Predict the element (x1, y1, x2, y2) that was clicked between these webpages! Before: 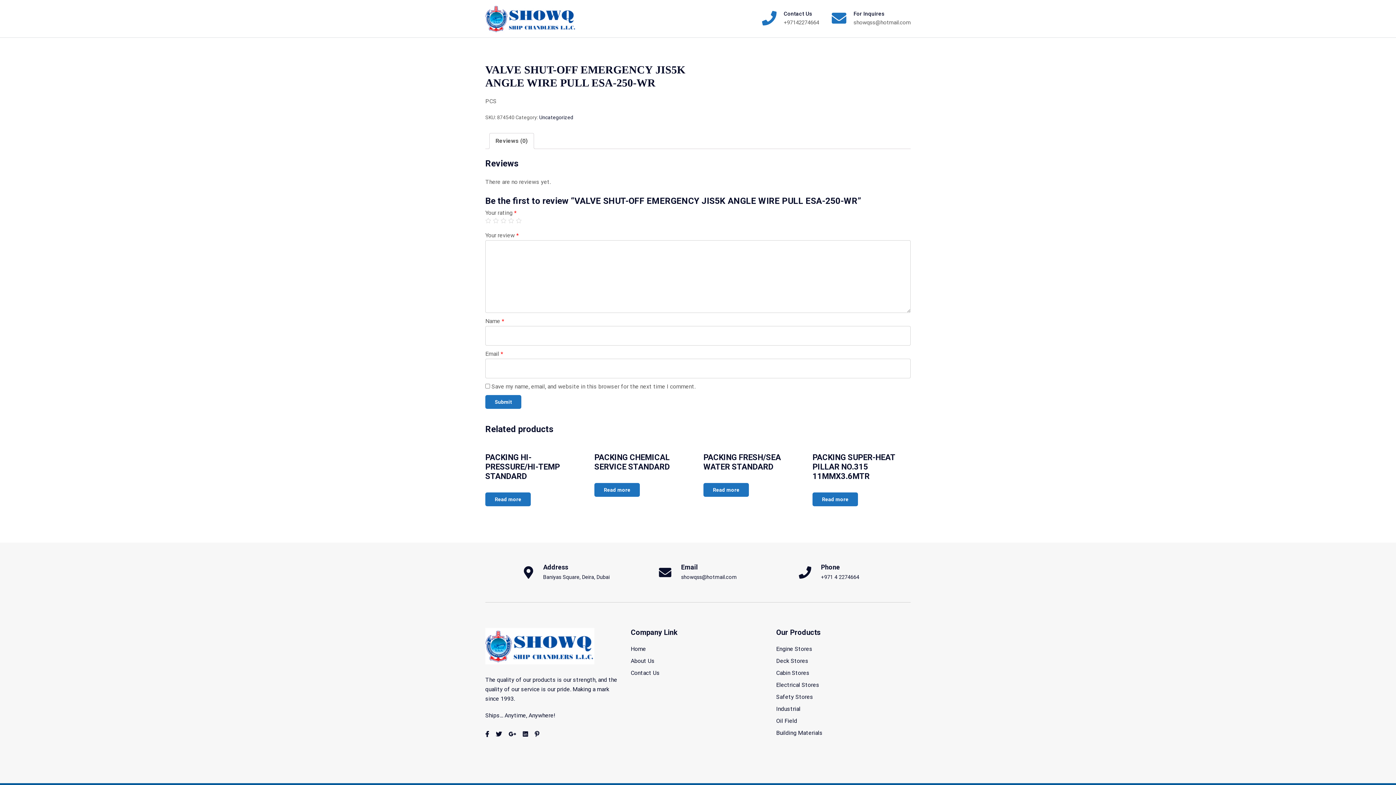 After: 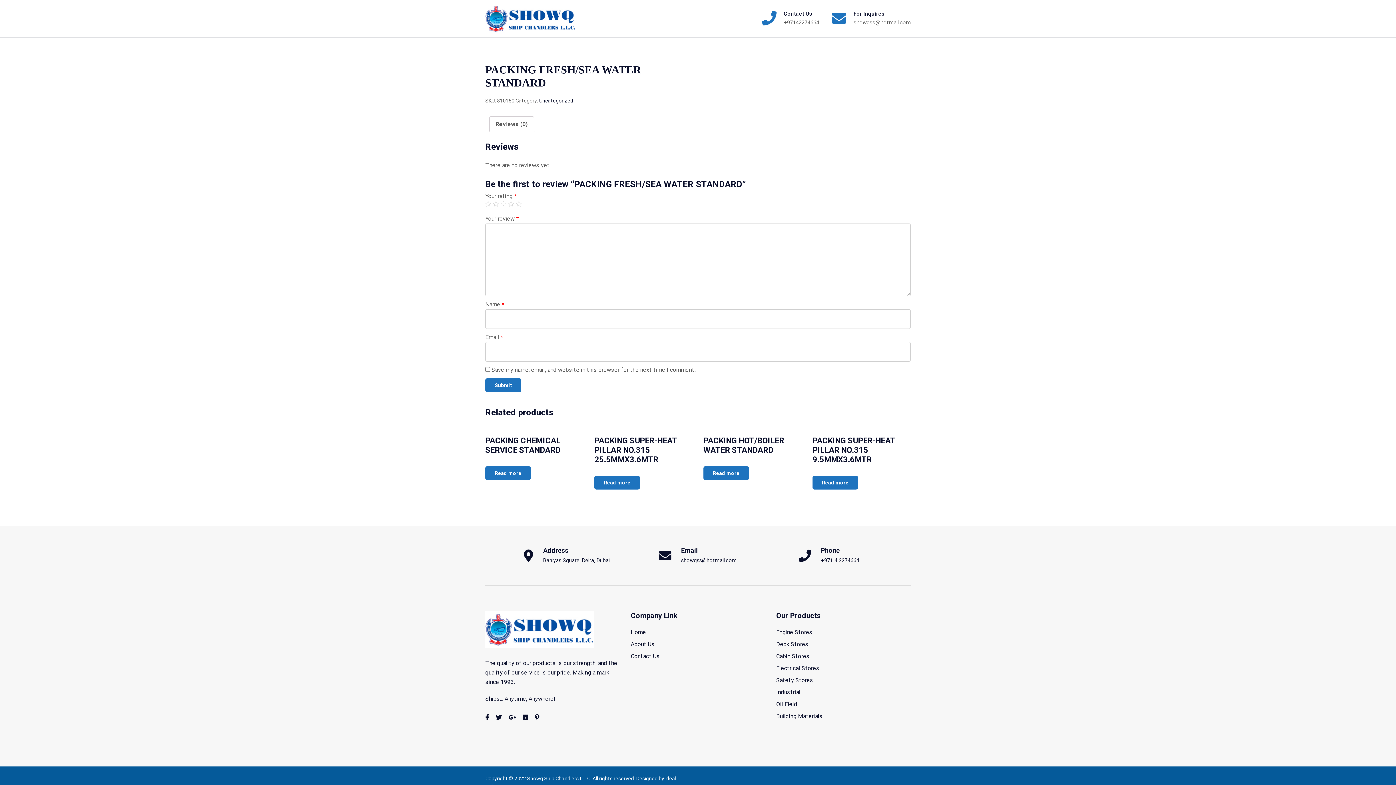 Action: label: Read more about “PACKING FRESH/SEA WATER STANDARD” bbox: (703, 483, 749, 497)